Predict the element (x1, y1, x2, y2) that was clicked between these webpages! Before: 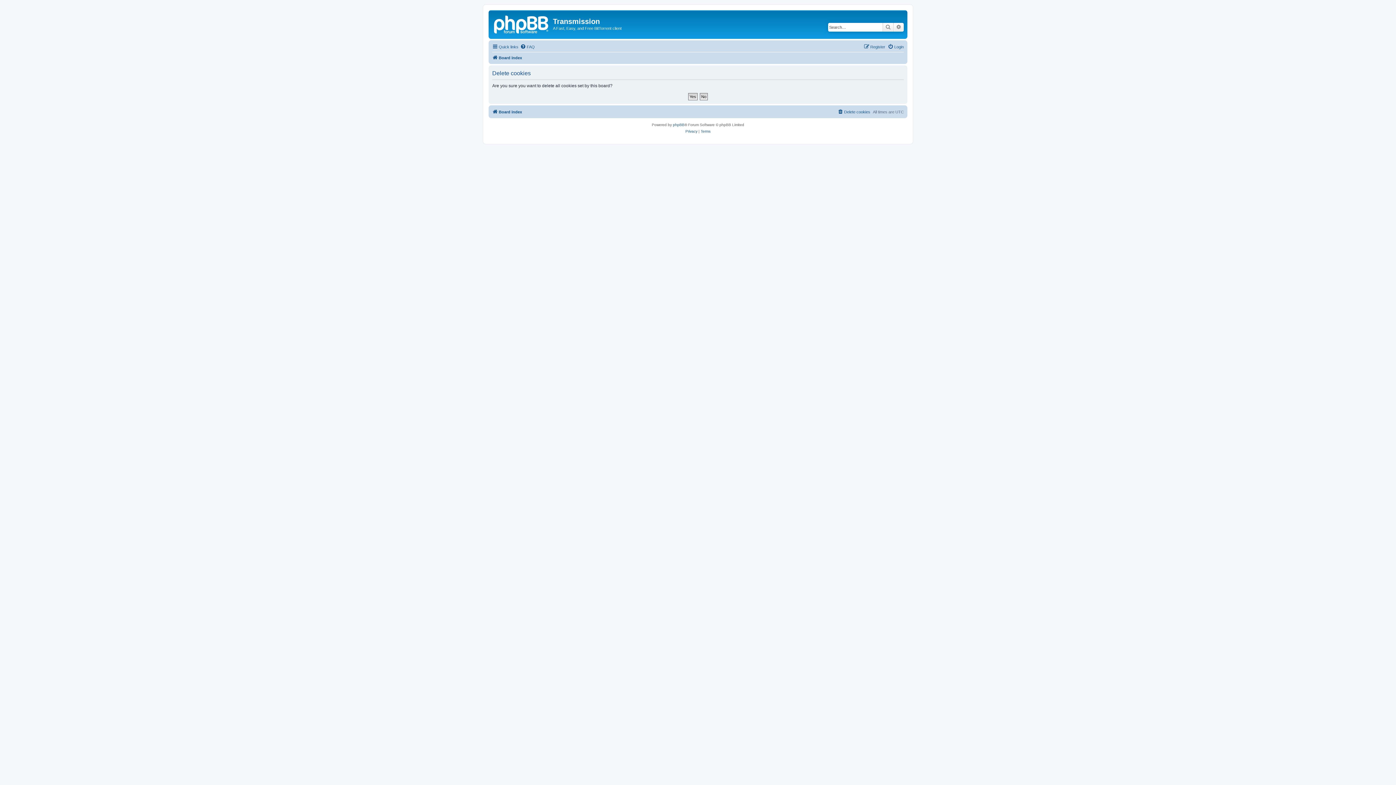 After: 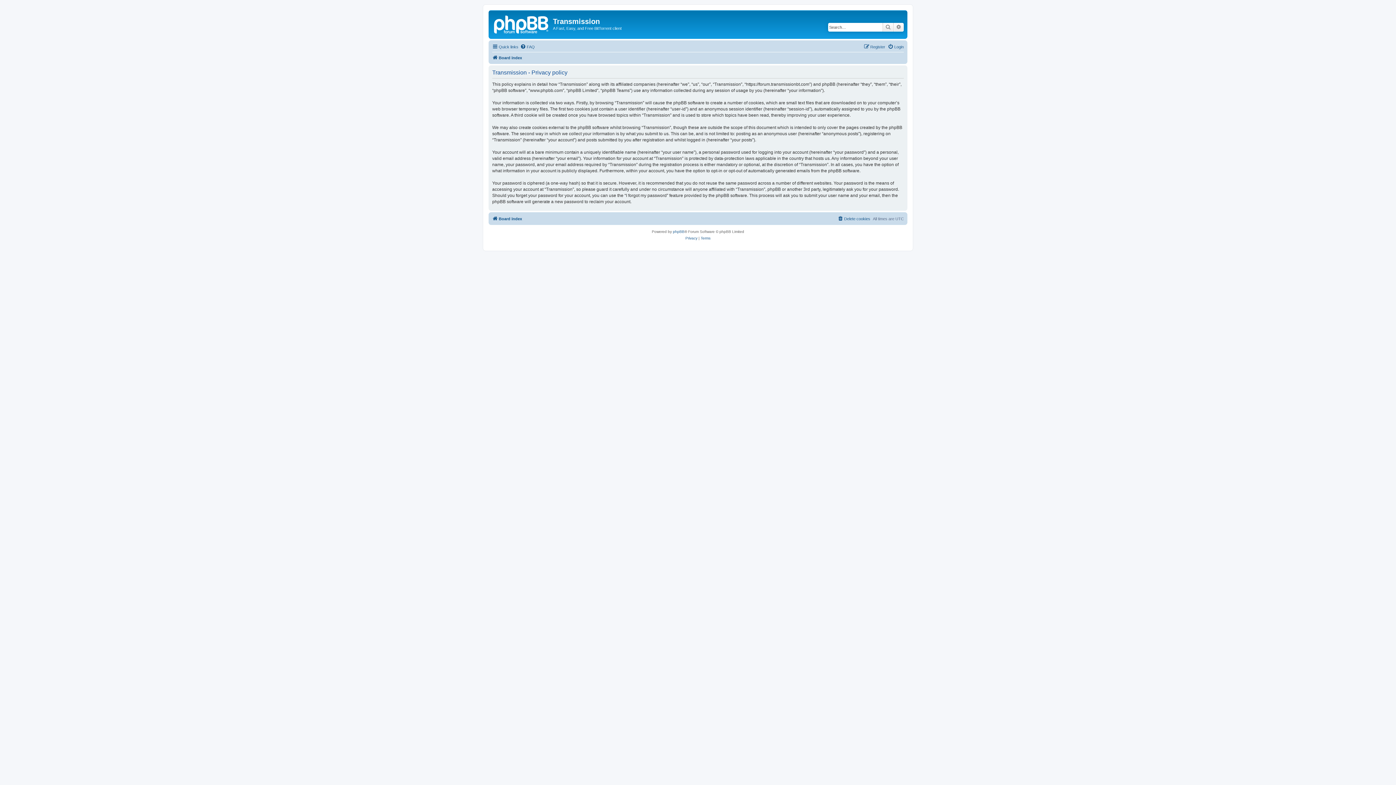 Action: label: Privacy bbox: (685, 128, 697, 134)